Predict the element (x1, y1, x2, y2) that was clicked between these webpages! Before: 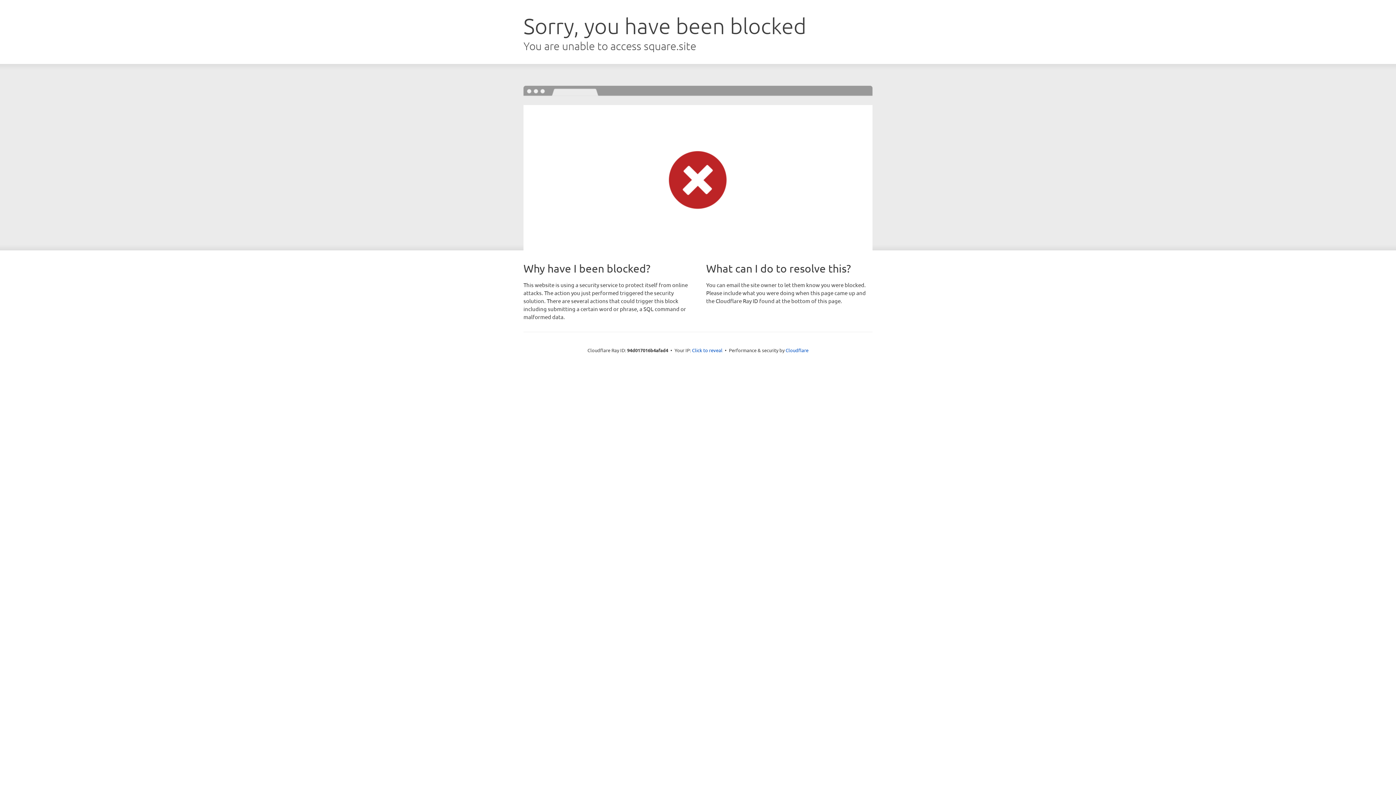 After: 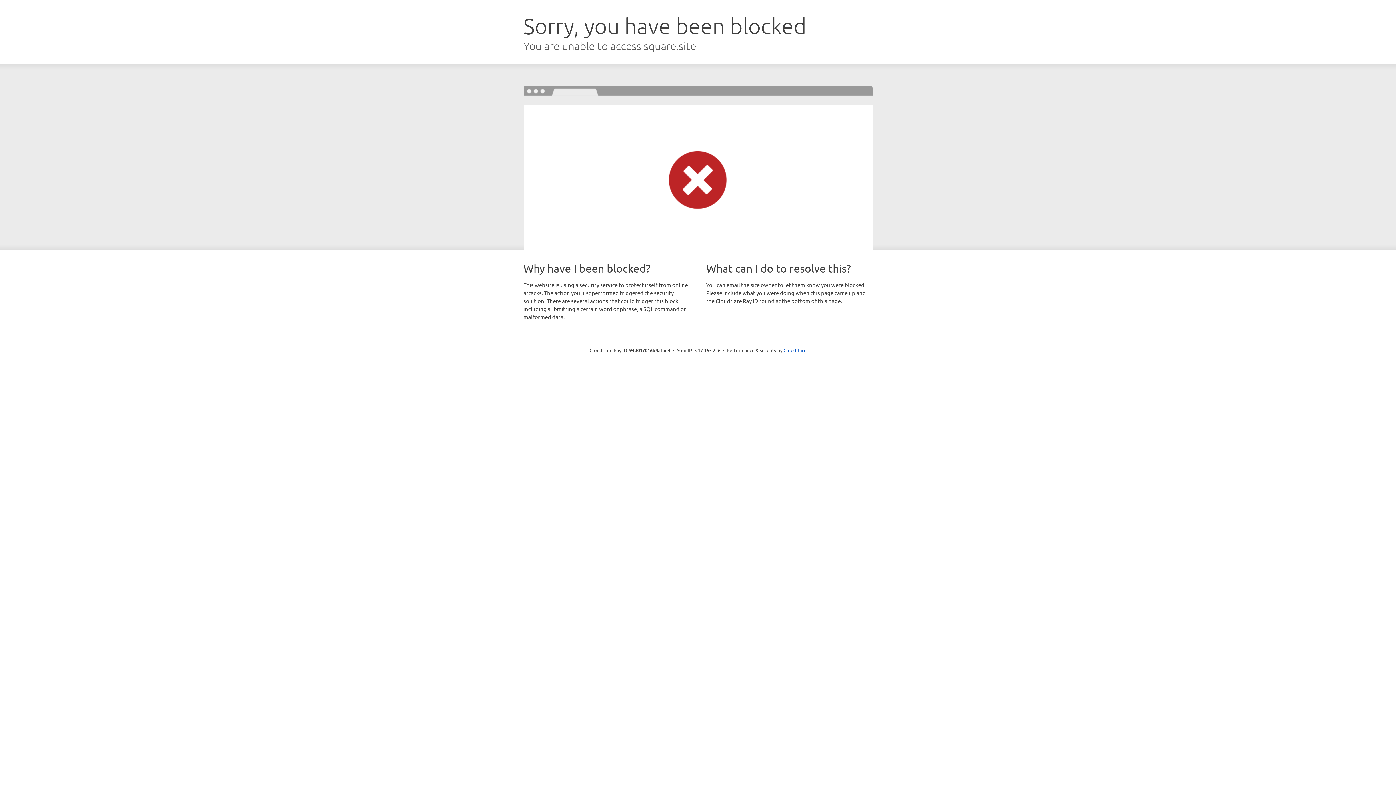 Action: label: Click to reveal bbox: (692, 346, 722, 353)